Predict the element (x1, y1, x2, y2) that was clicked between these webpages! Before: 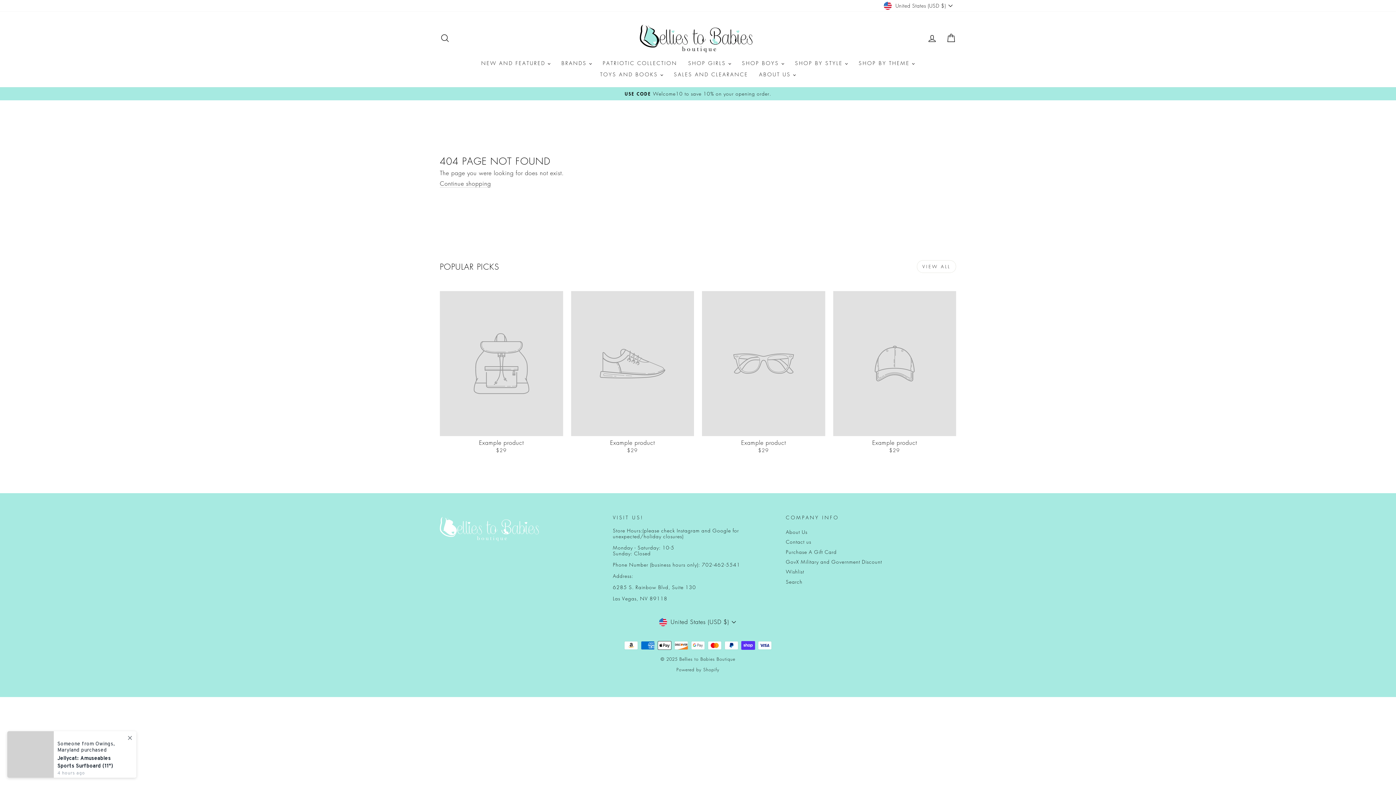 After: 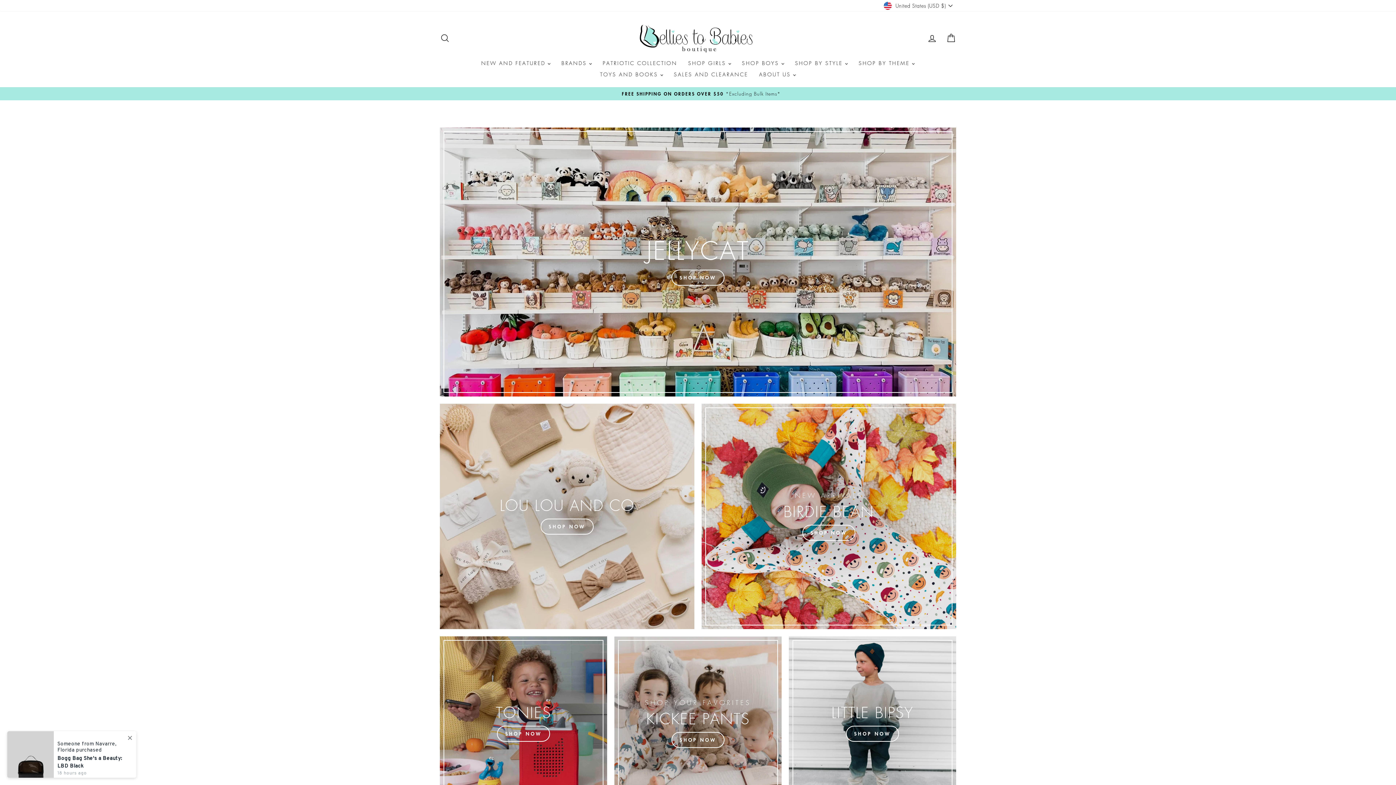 Action: bbox: (440, 515, 605, 541)